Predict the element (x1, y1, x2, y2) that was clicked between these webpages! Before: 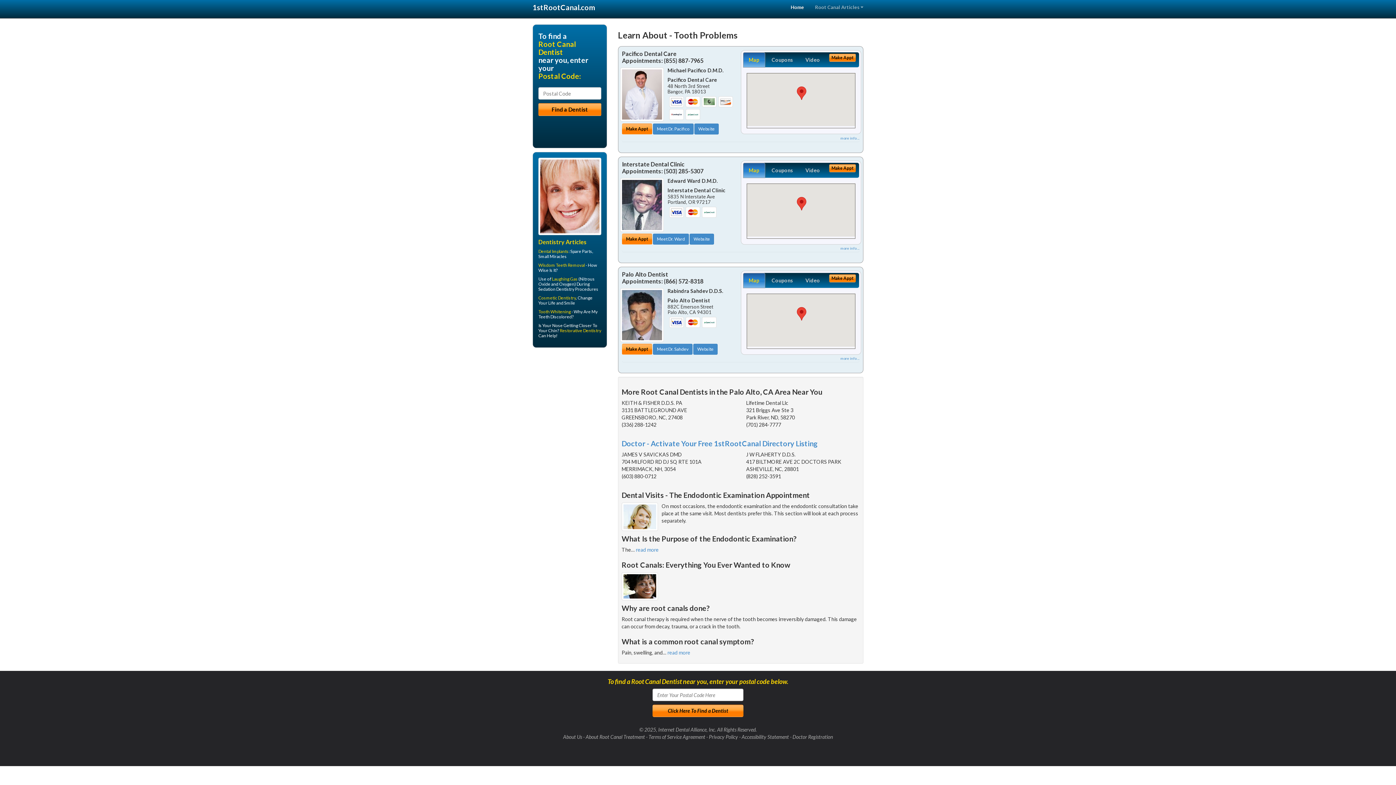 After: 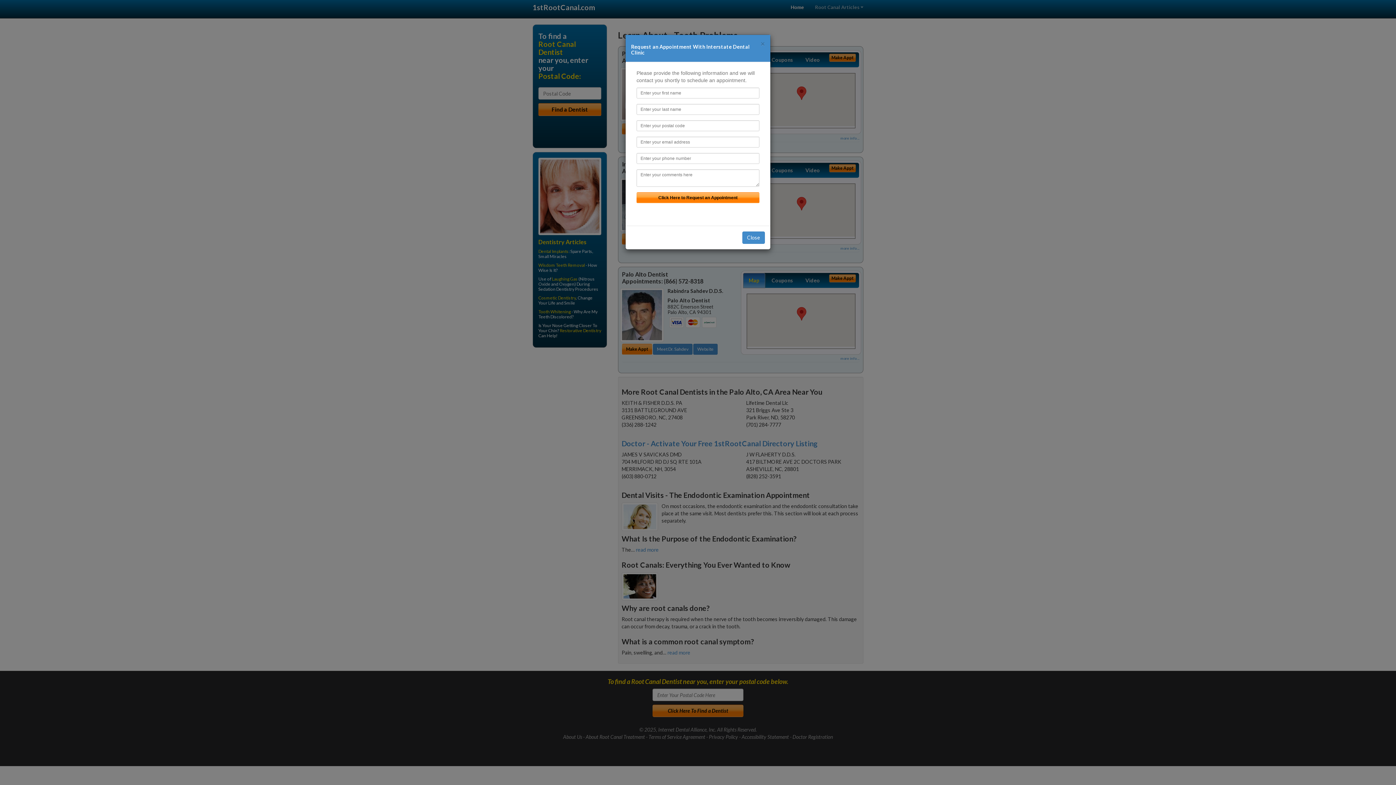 Action: bbox: (829, 164, 856, 172) label: Make Appt